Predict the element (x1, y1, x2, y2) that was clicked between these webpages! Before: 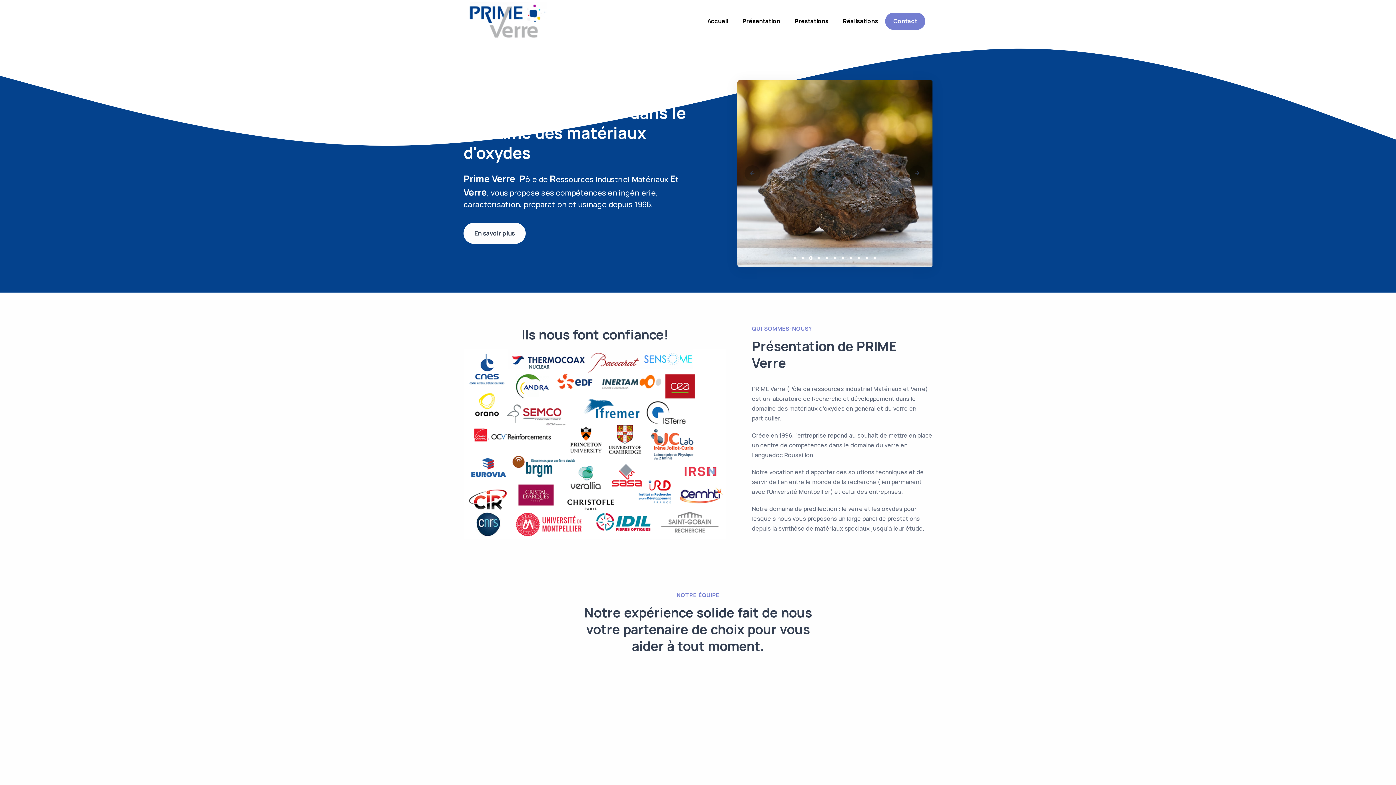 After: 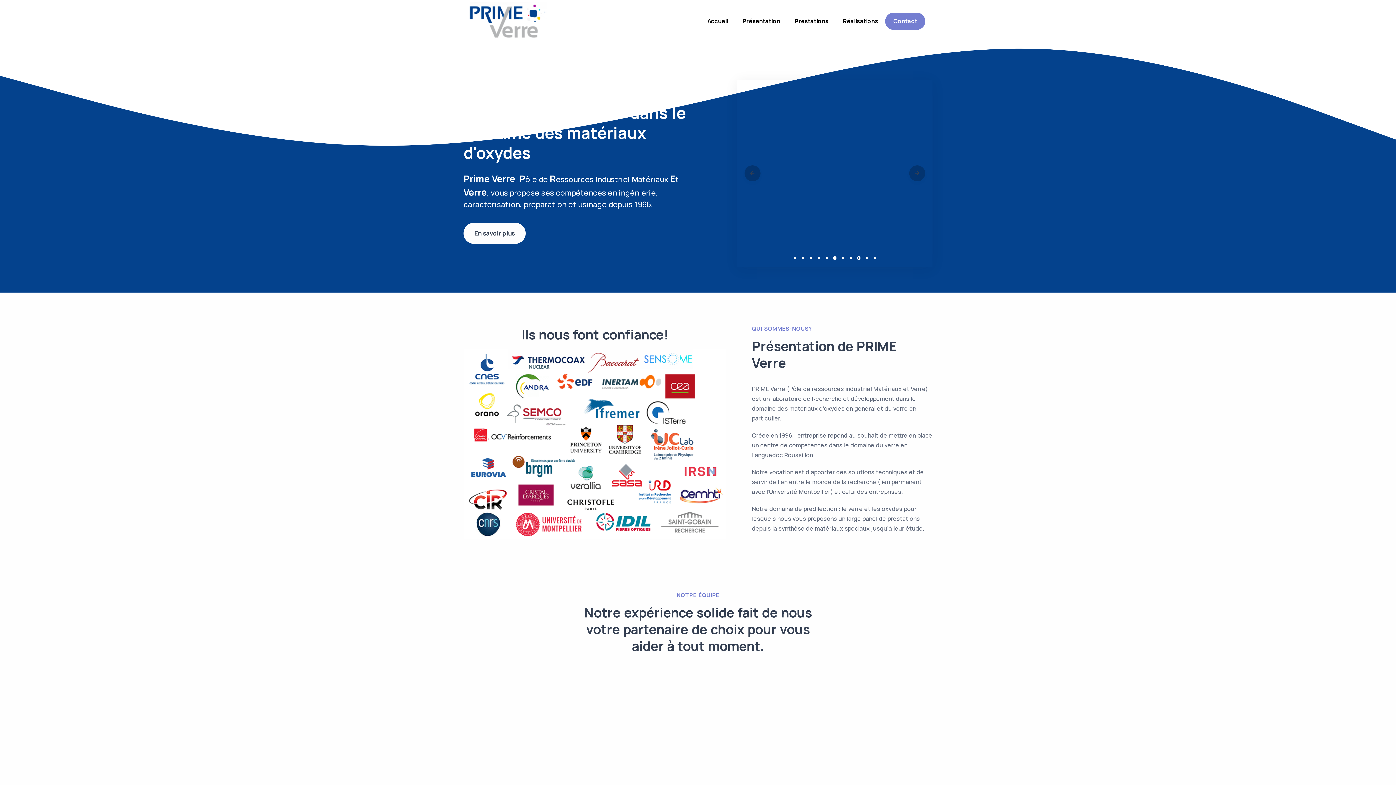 Action: label: Go to slide 6 bbox: (833, 256, 836, 259)